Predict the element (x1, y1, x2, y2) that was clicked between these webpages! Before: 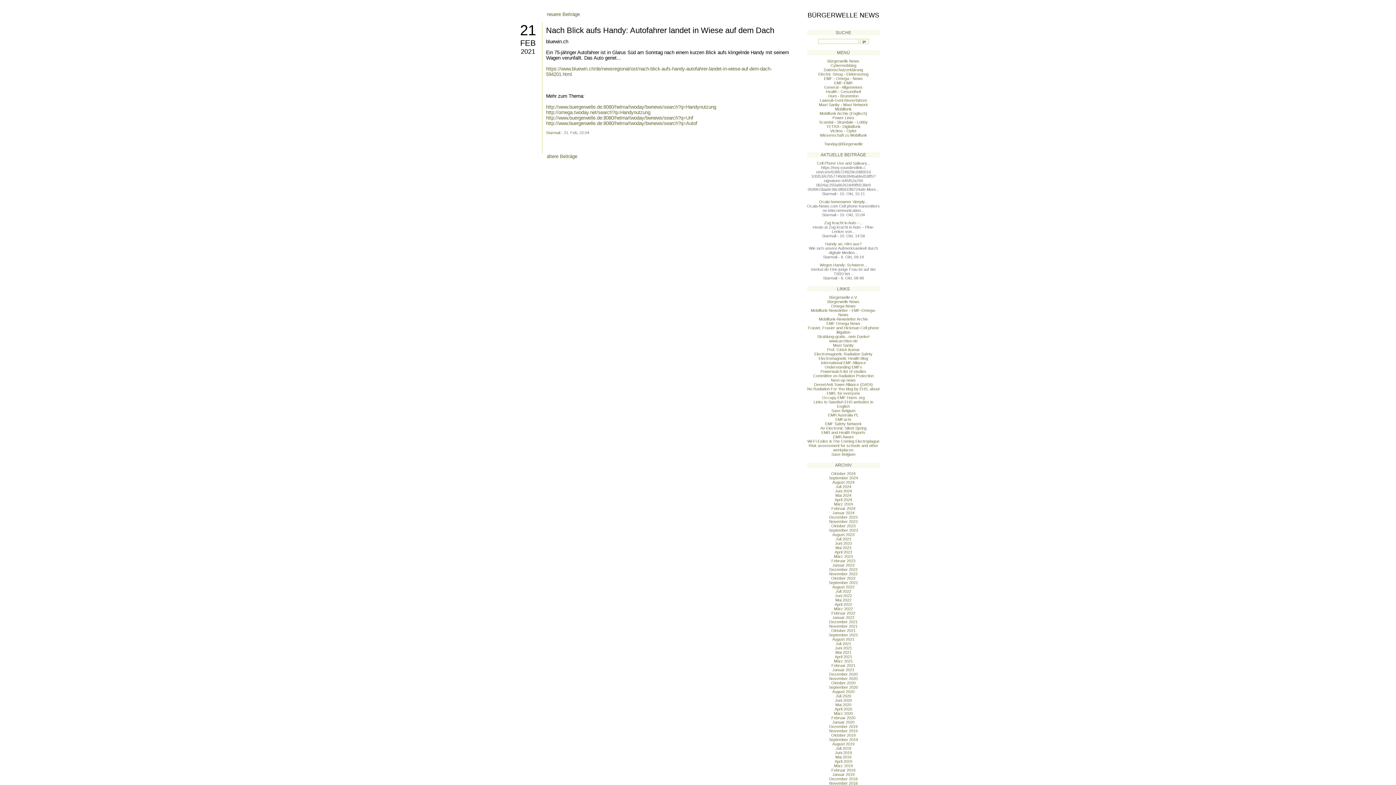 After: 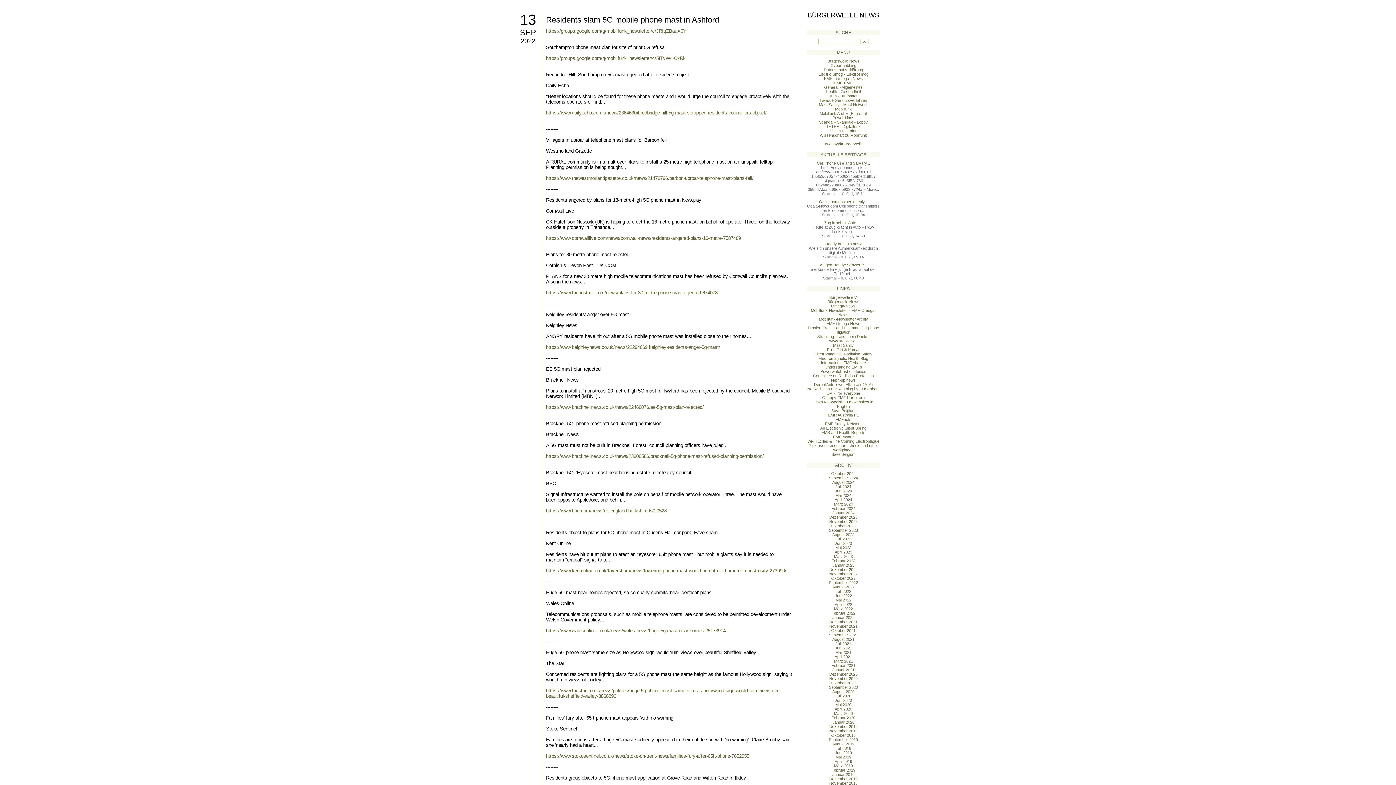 Action: label: September 2022 bbox: (829, 580, 858, 585)